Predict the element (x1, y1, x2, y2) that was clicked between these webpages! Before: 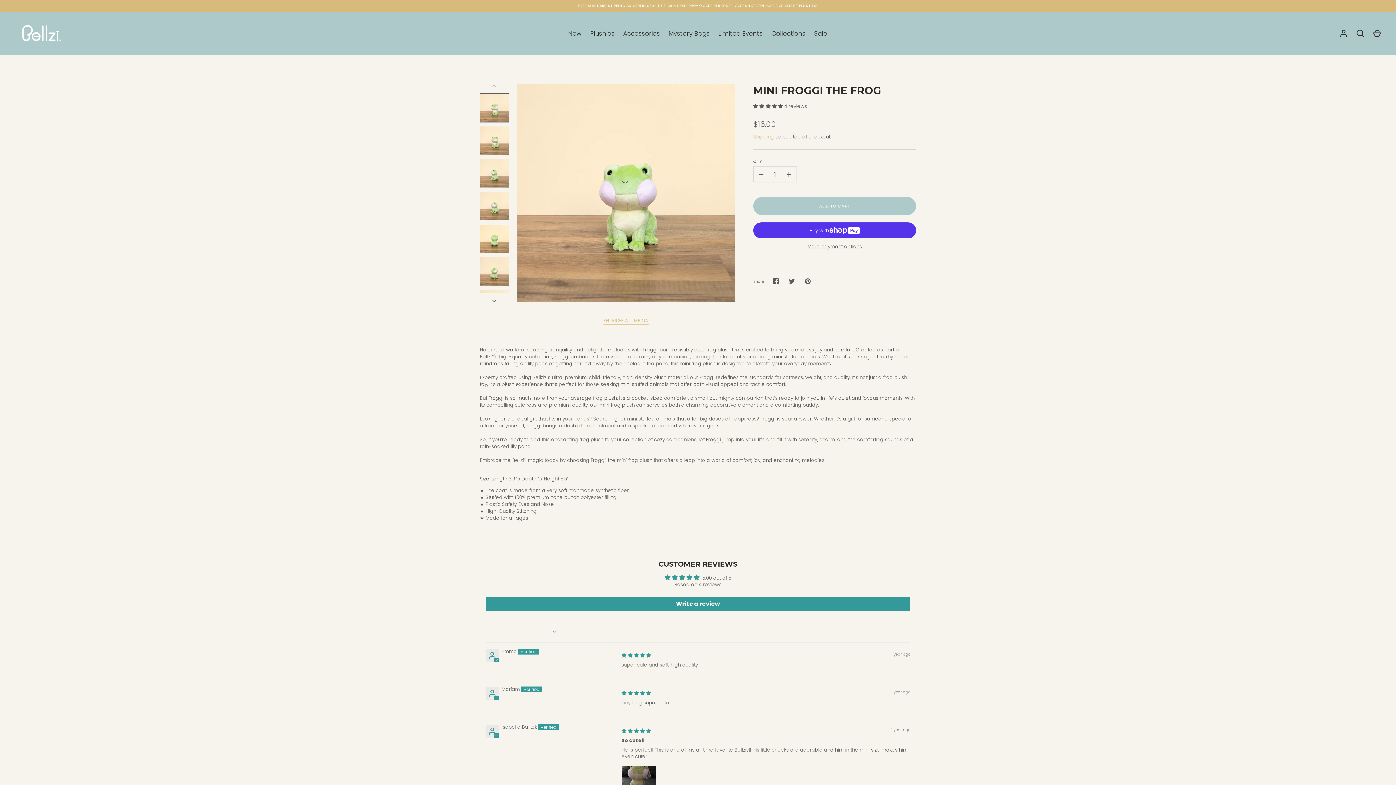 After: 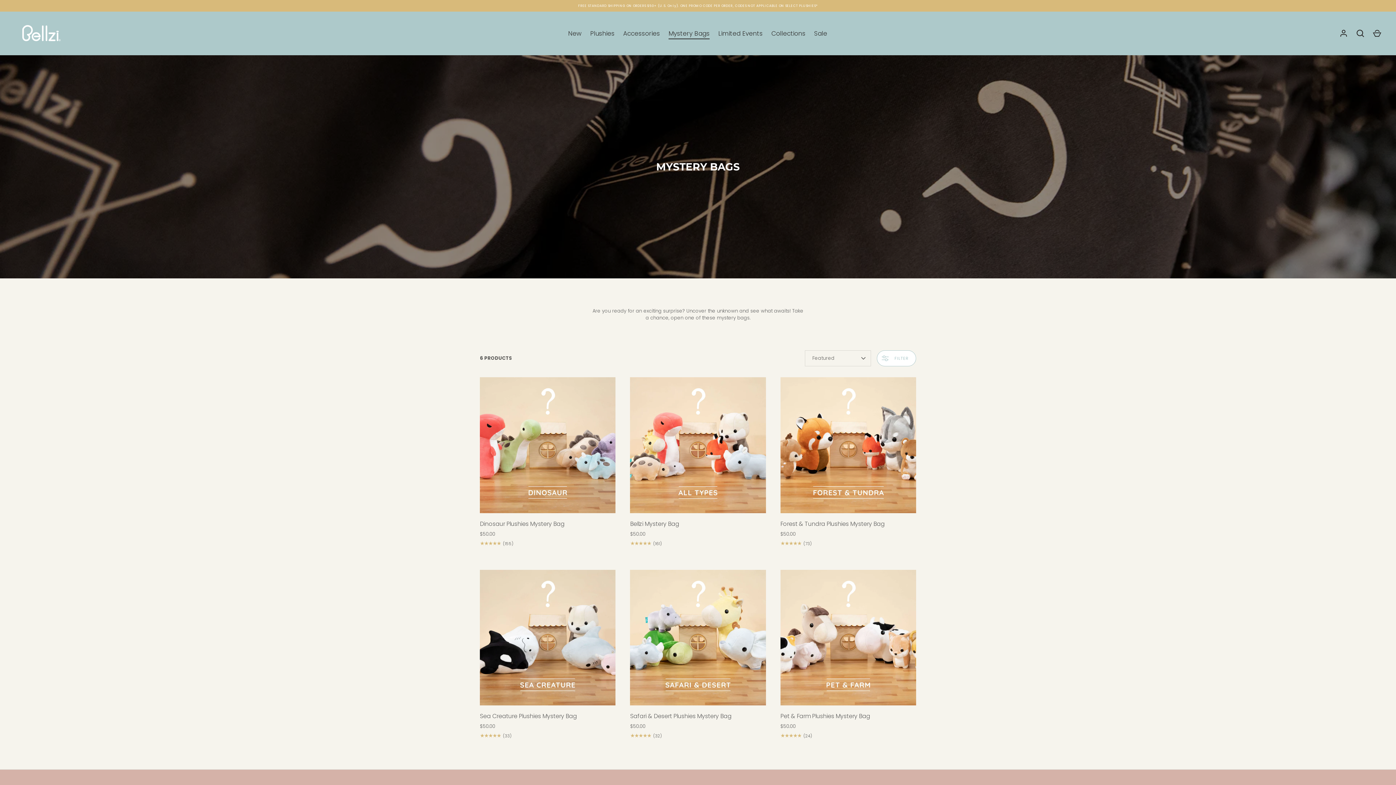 Action: bbox: (664, 28, 714, 38) label: Mystery Bags